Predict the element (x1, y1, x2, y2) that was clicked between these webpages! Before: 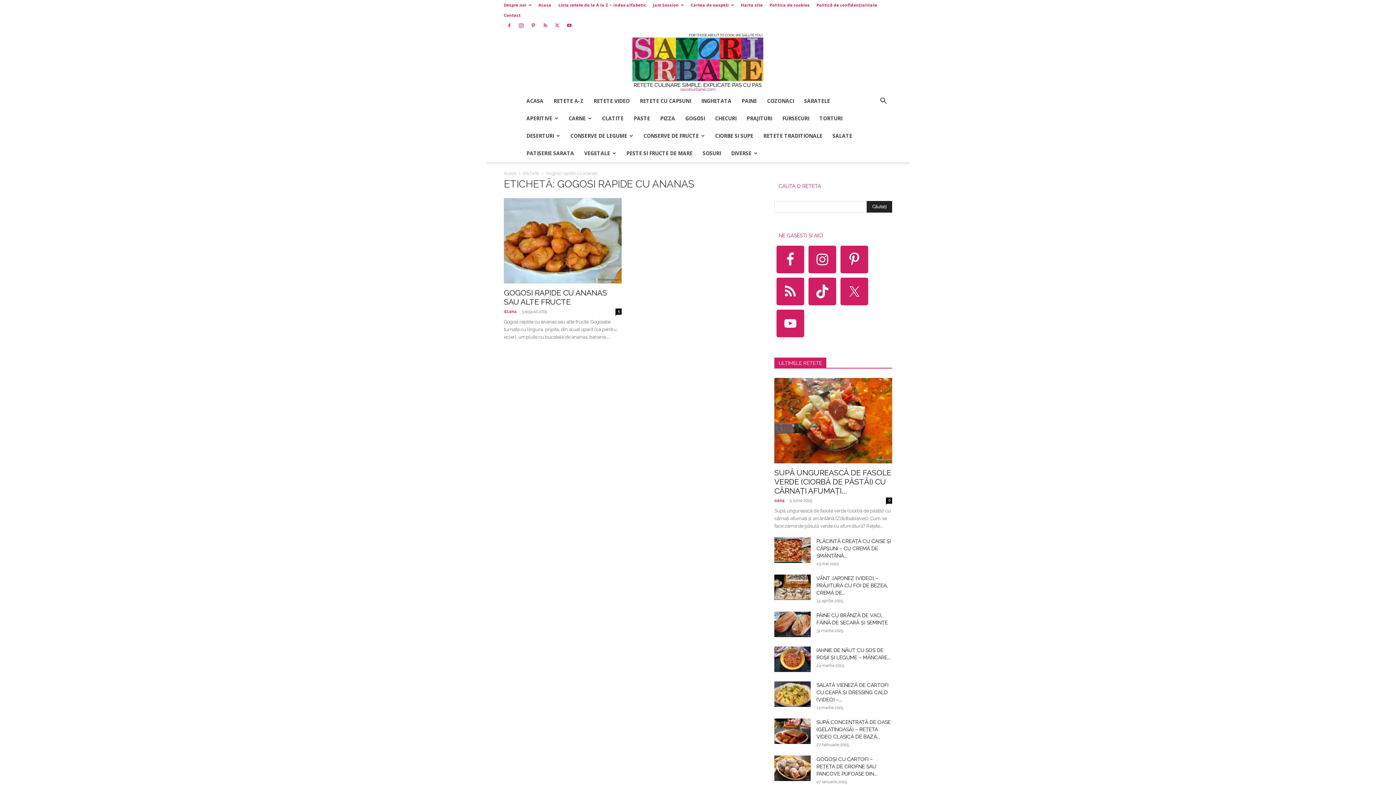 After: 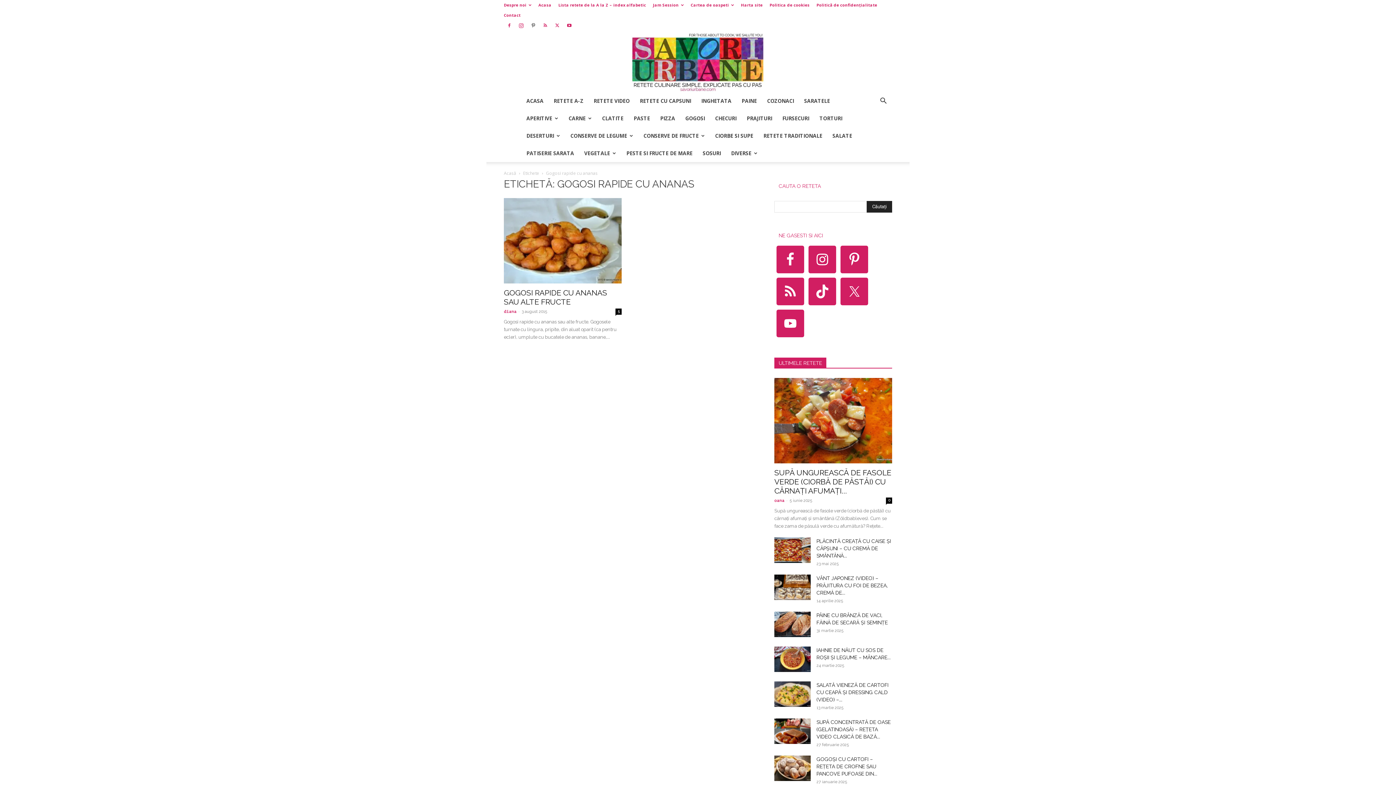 Action: bbox: (528, 20, 538, 30)